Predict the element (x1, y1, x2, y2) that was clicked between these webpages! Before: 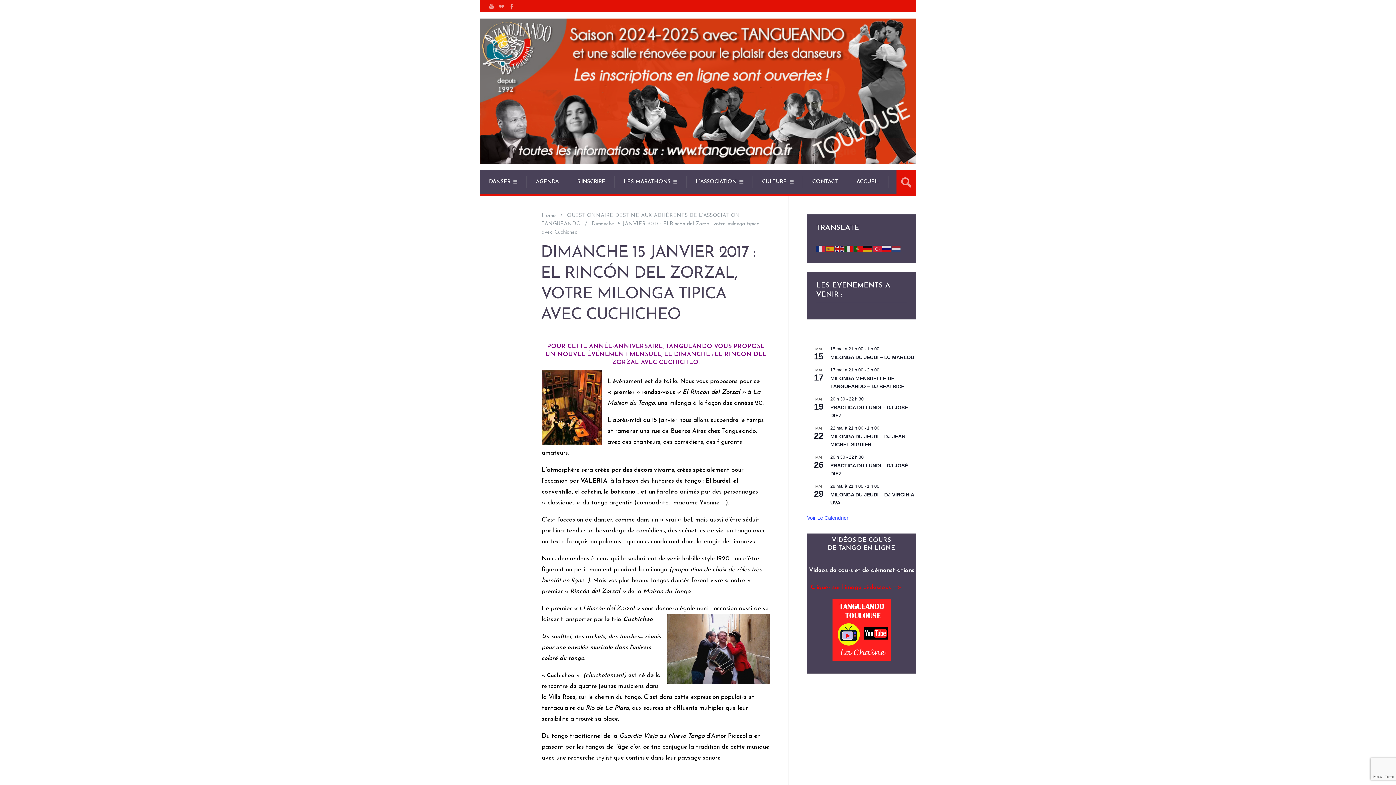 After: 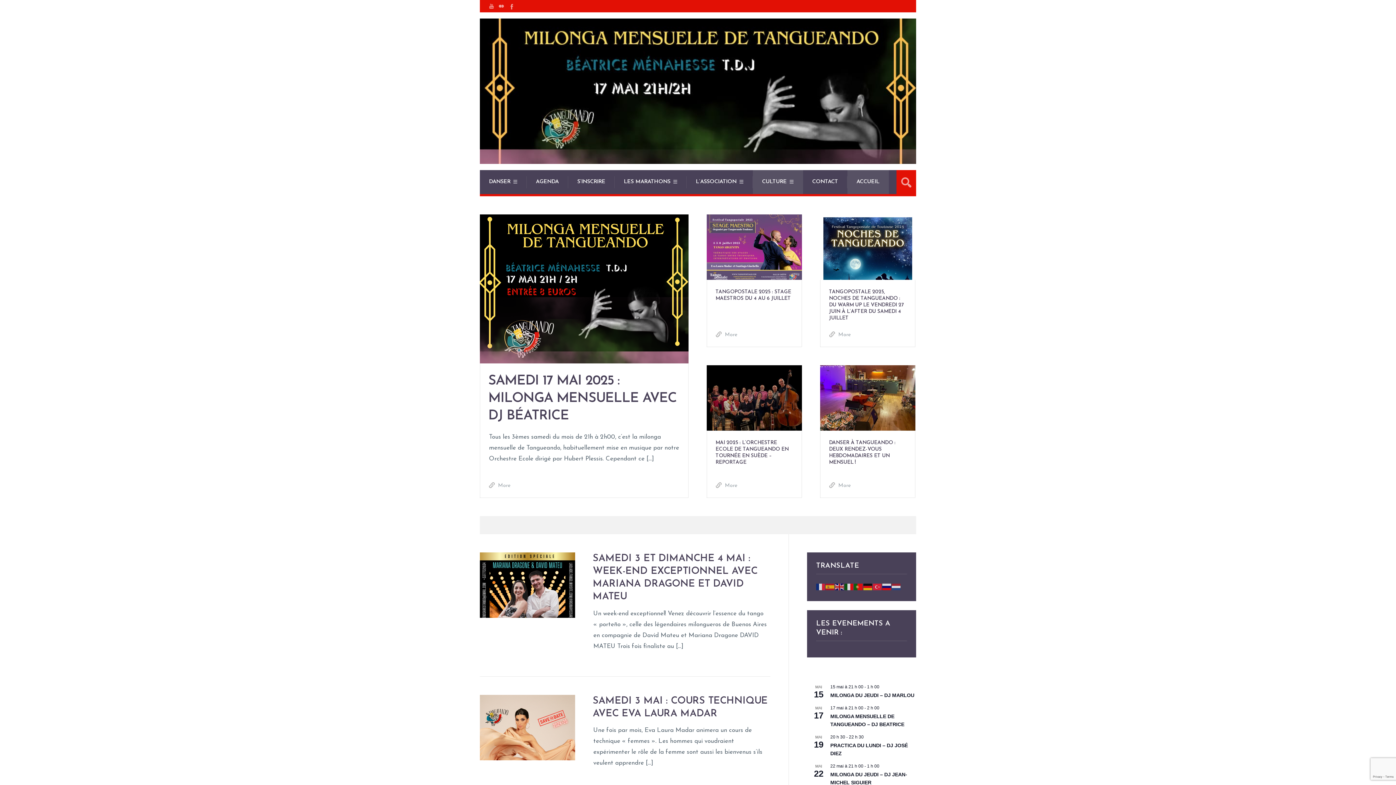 Action: bbox: (541, 212, 556, 218) label: Home